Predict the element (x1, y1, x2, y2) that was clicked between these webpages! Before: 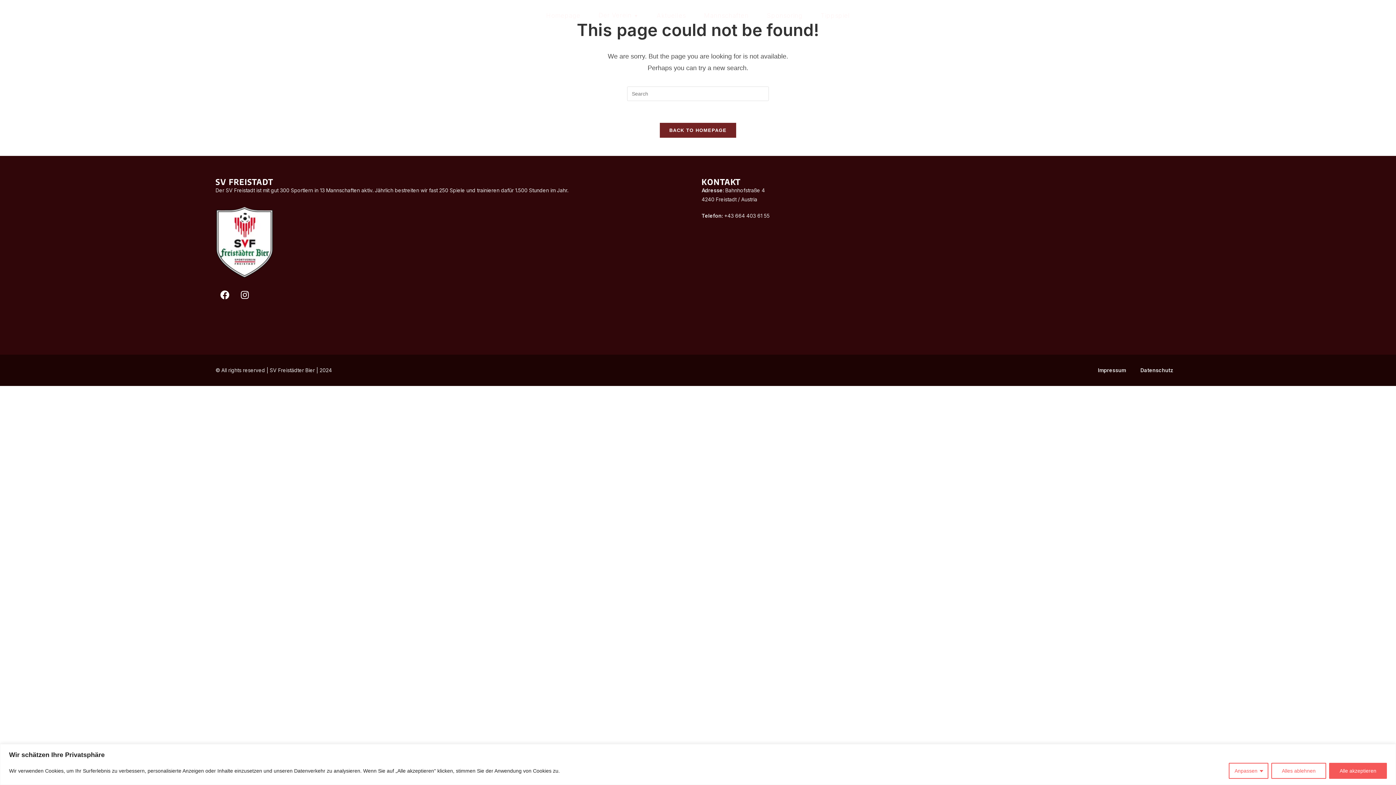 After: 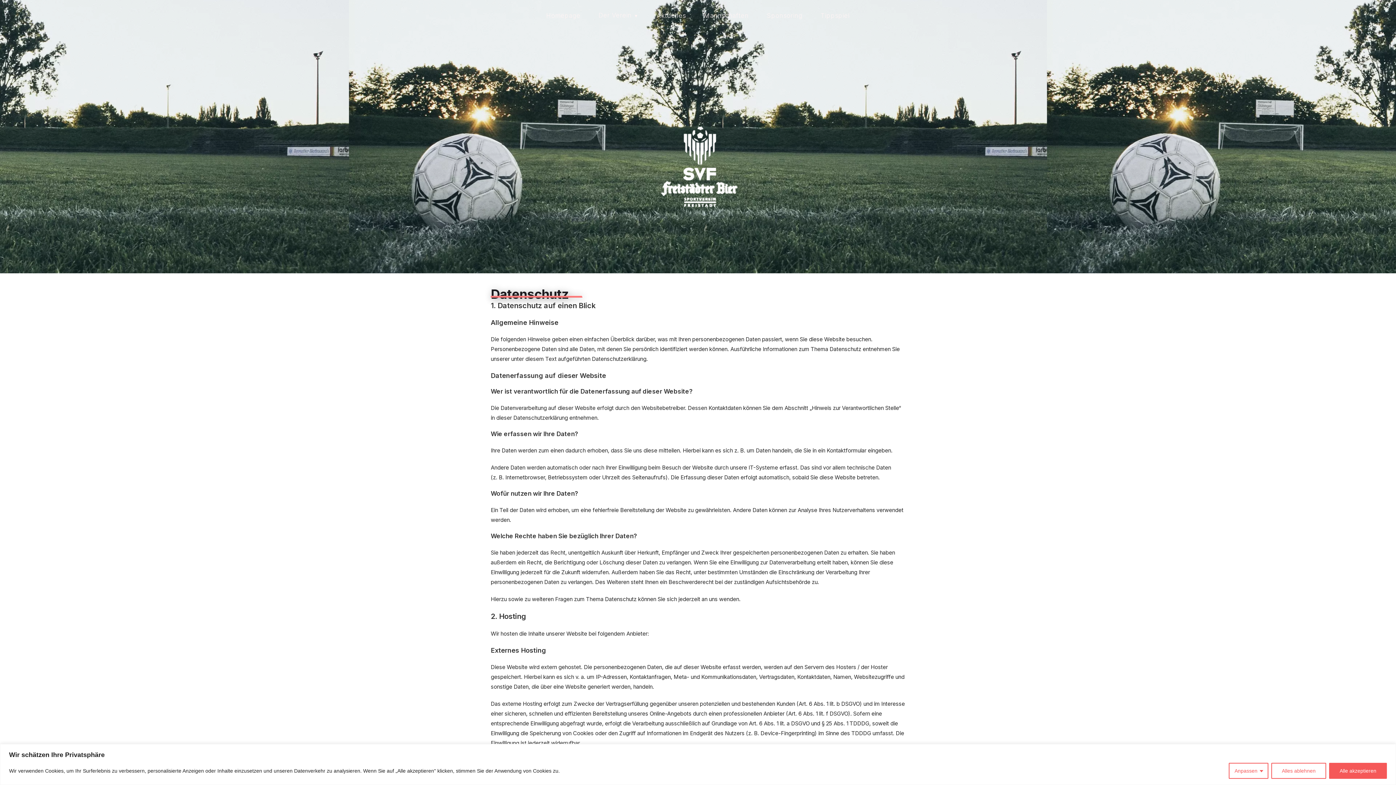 Action: label: Datenschutz bbox: (1133, 362, 1180, 378)